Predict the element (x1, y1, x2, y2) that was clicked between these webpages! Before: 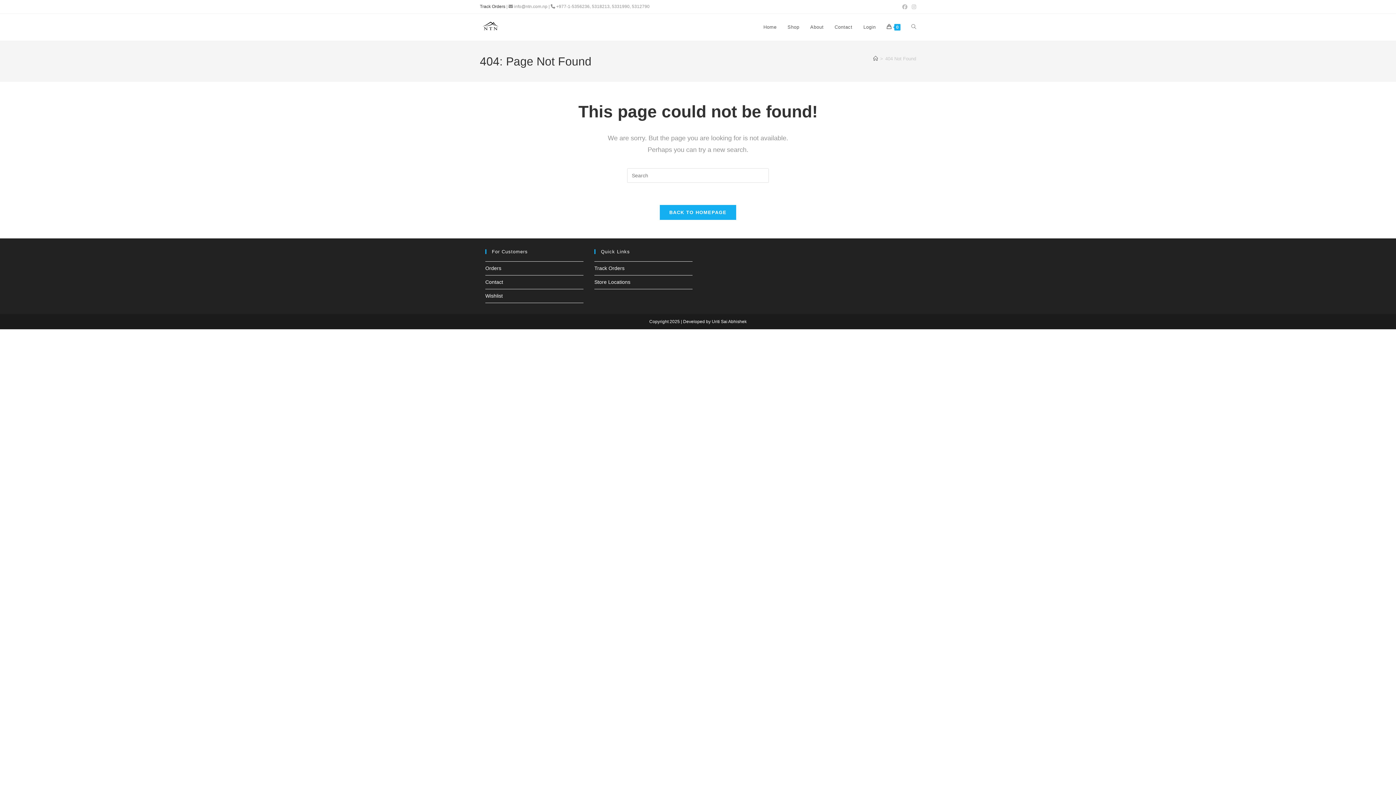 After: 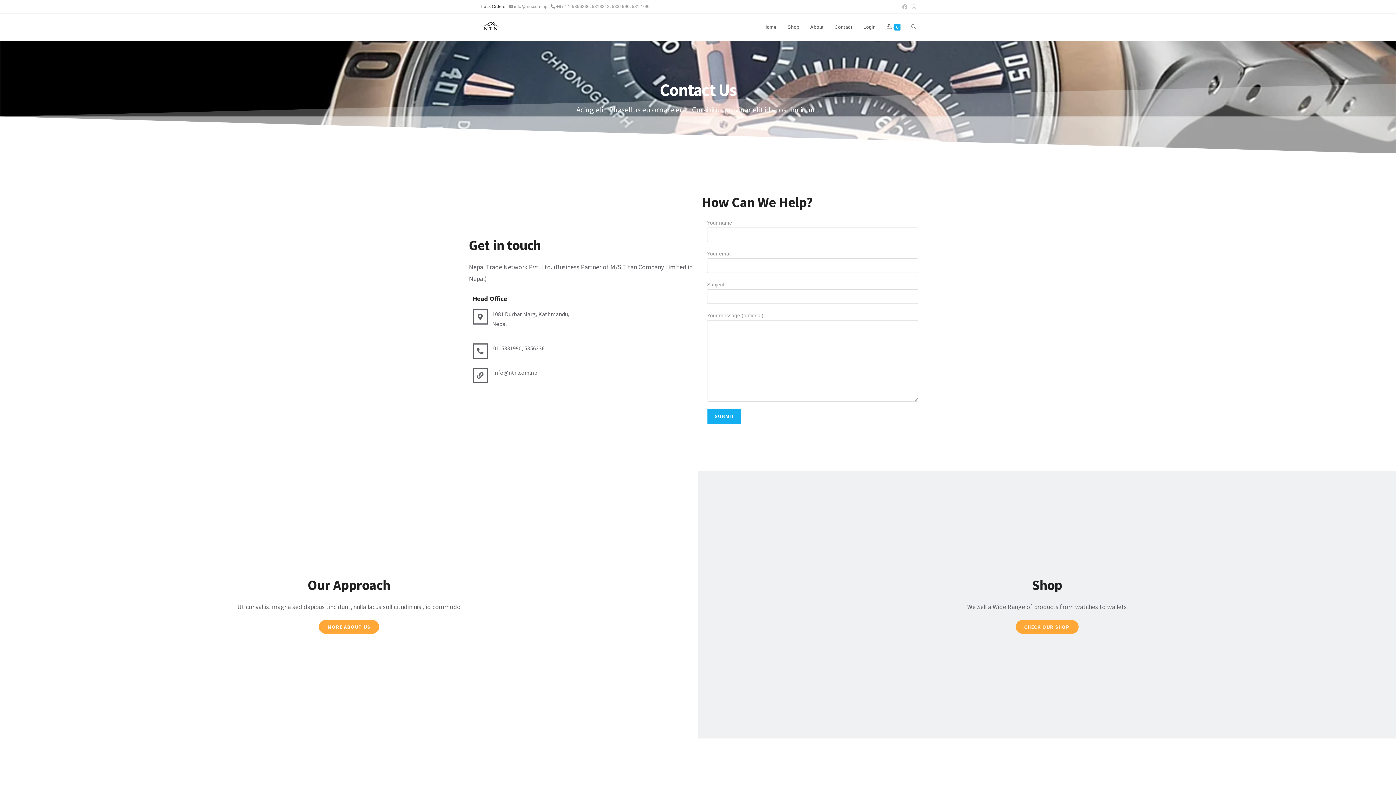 Action: label: Contact bbox: (485, 279, 503, 285)